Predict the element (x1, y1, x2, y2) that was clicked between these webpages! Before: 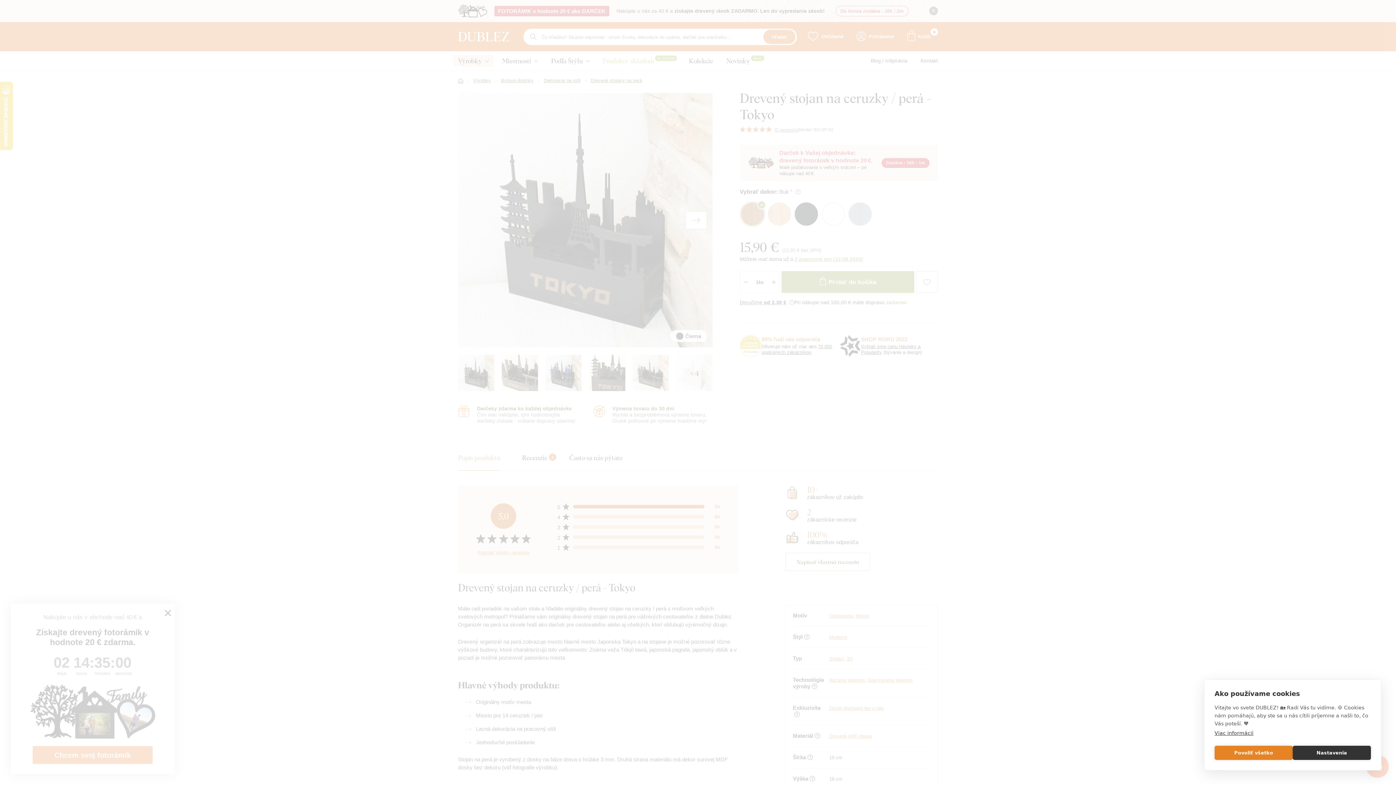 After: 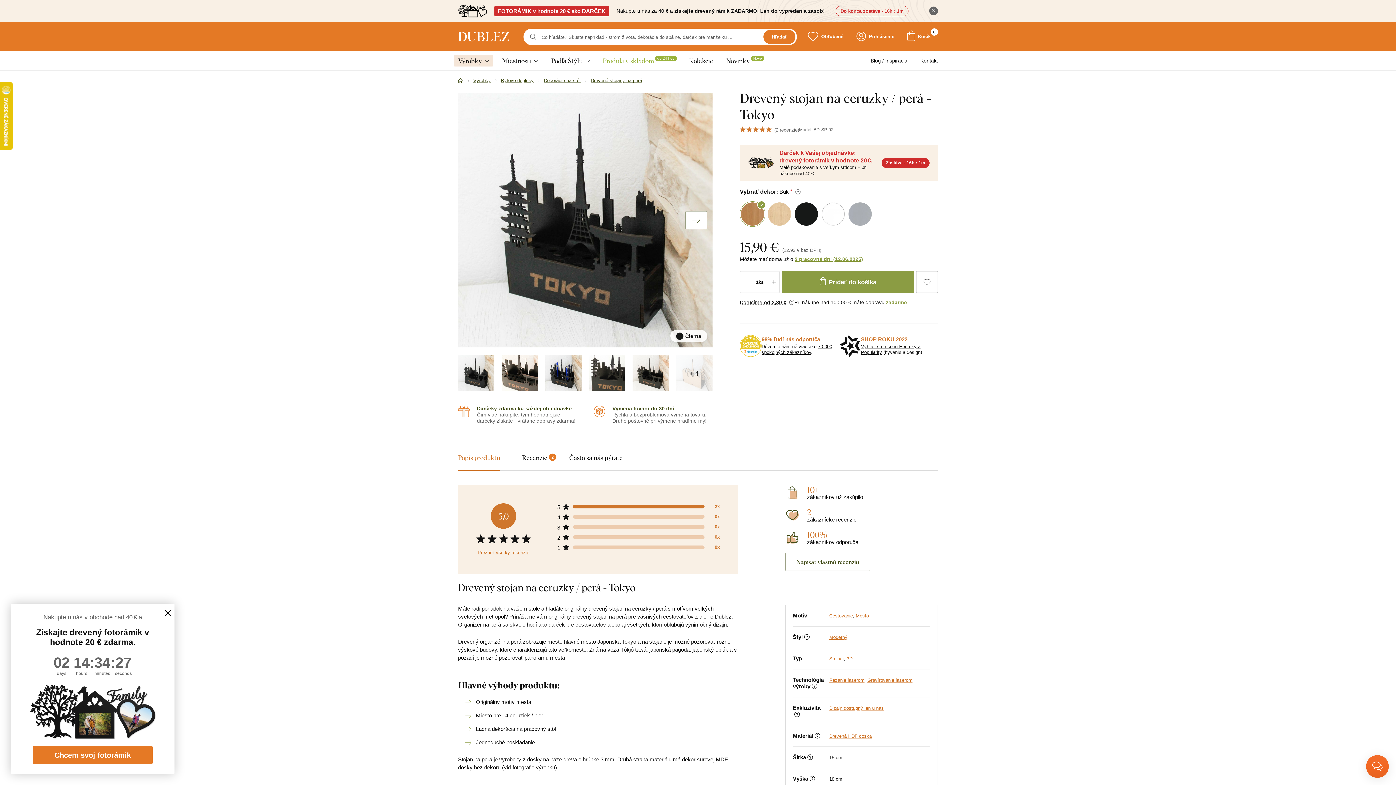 Action: bbox: (1214, 746, 1293, 760) label: Povoliť všetko